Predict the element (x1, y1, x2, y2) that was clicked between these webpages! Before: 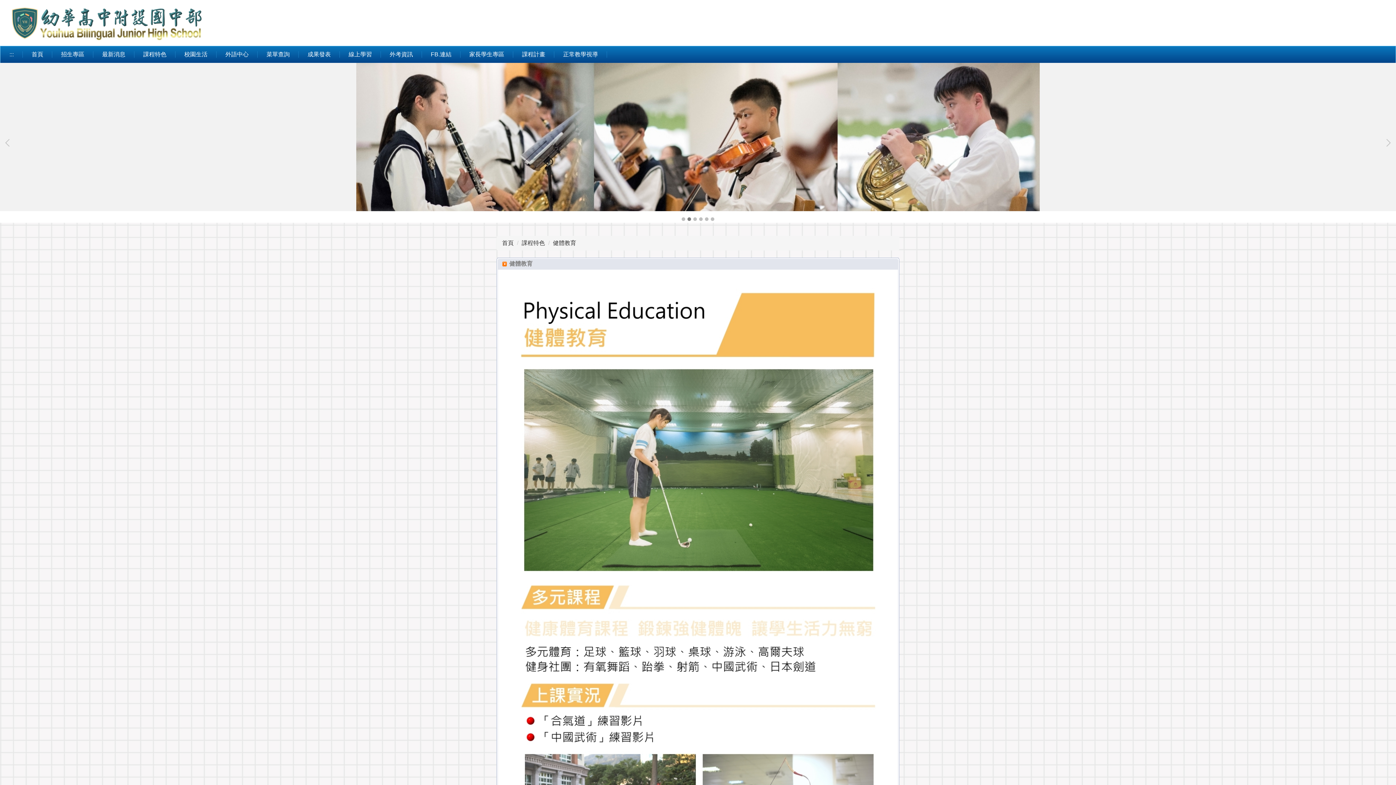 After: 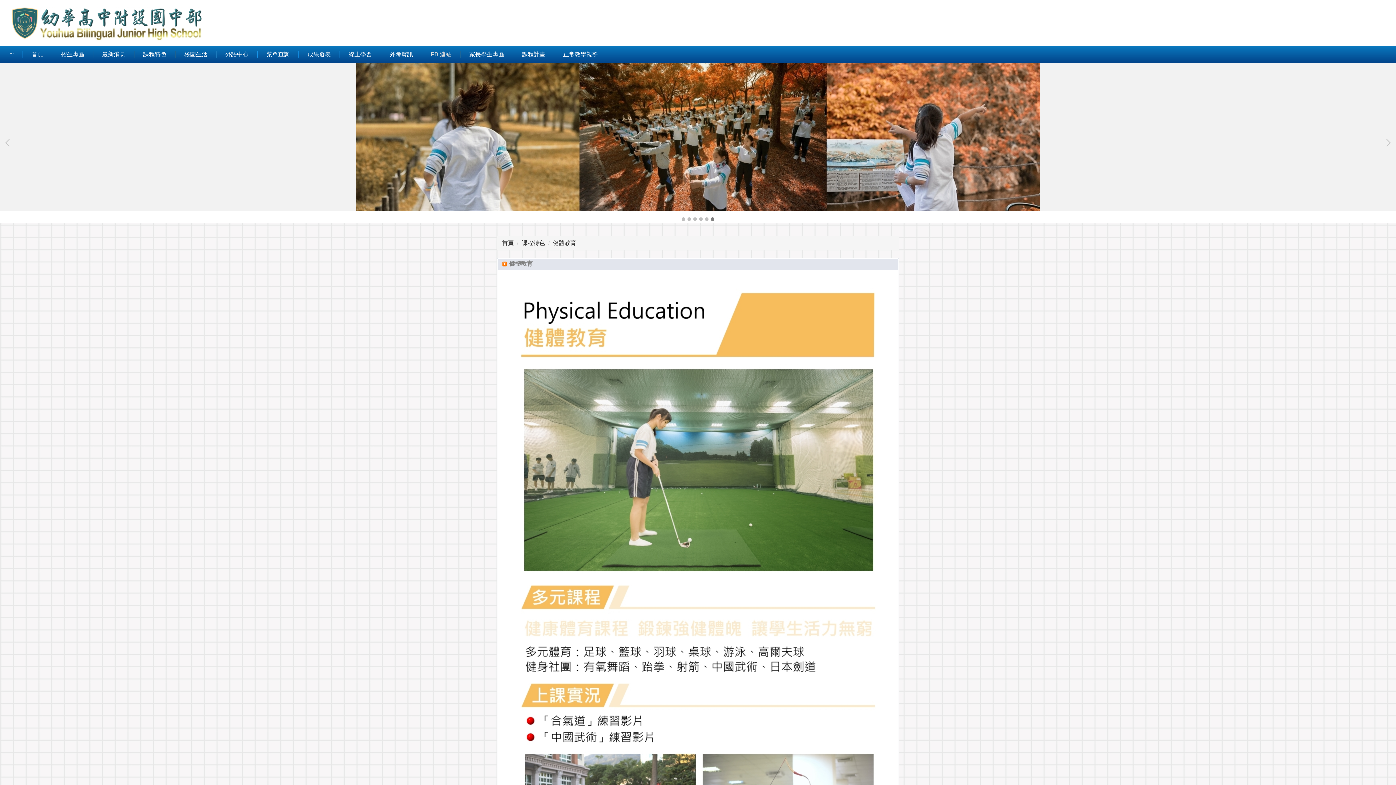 Action: bbox: (425, 47, 457, 61) label: FB.連結